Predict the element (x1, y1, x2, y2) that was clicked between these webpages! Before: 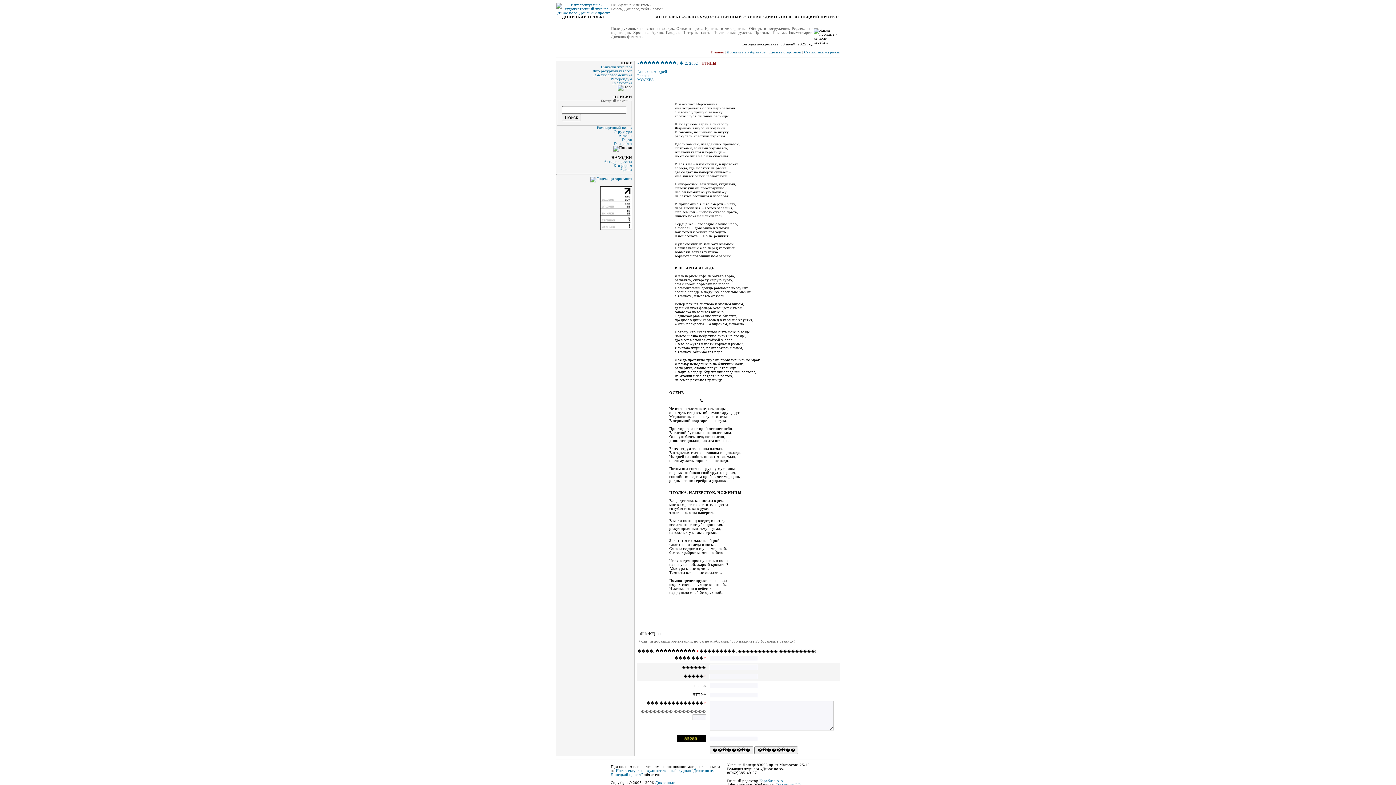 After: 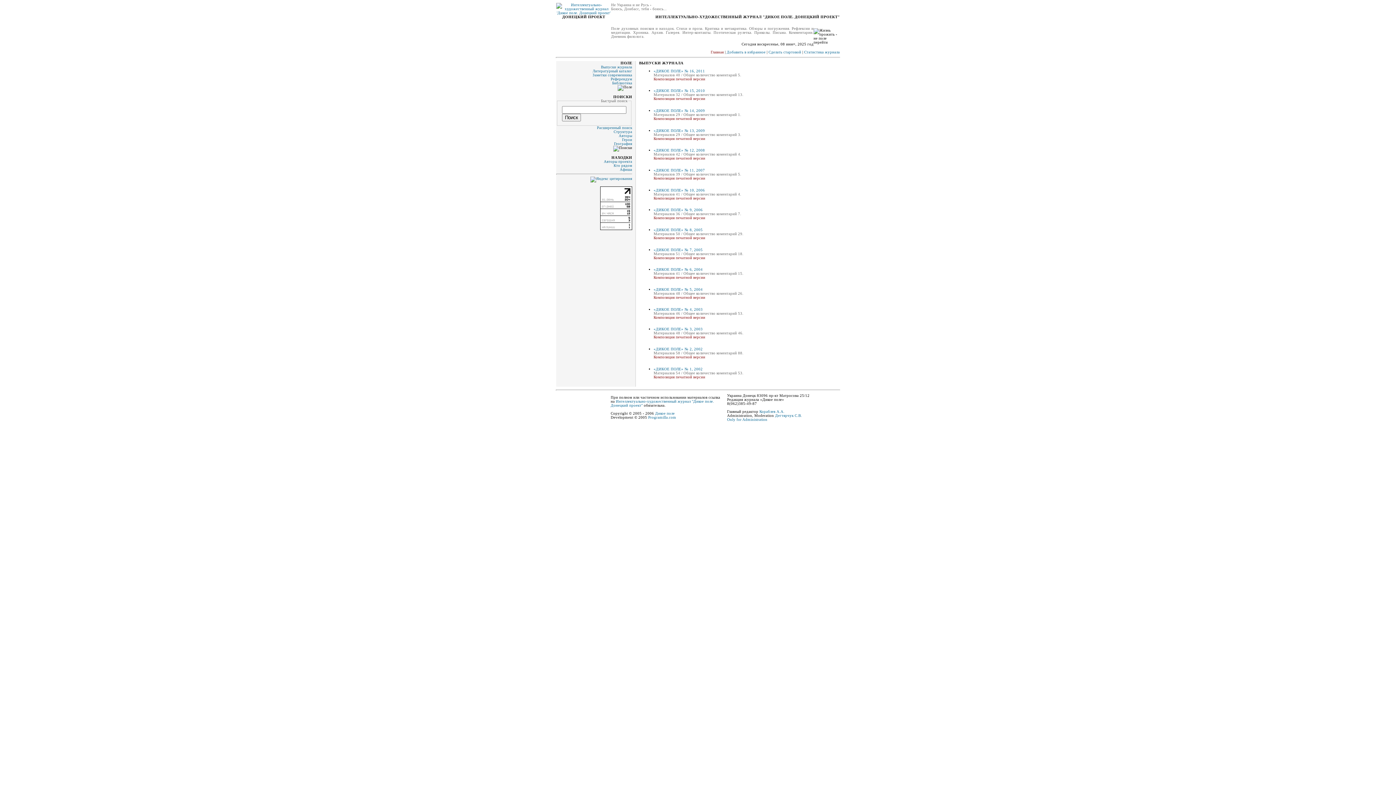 Action: bbox: (601, 65, 632, 69) label: Выпуски журнала